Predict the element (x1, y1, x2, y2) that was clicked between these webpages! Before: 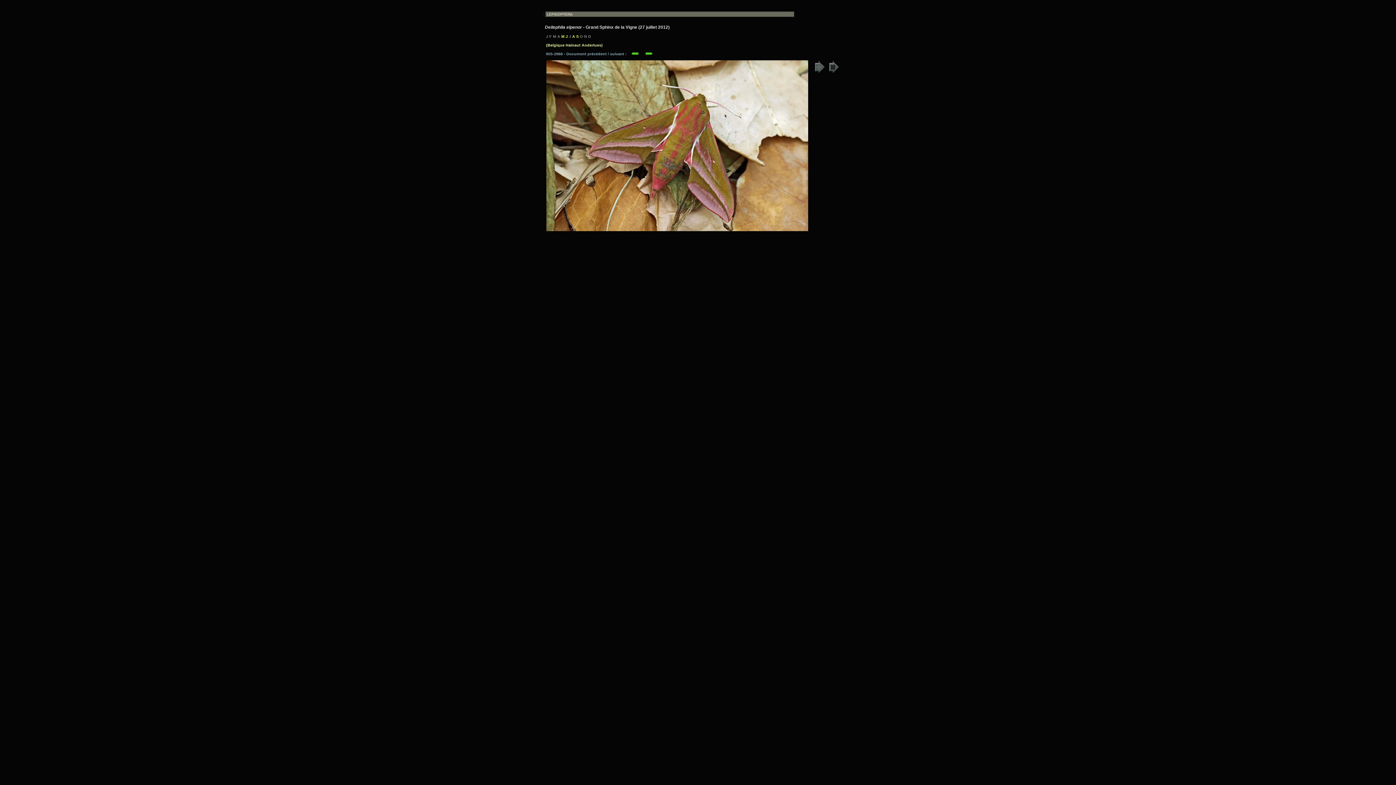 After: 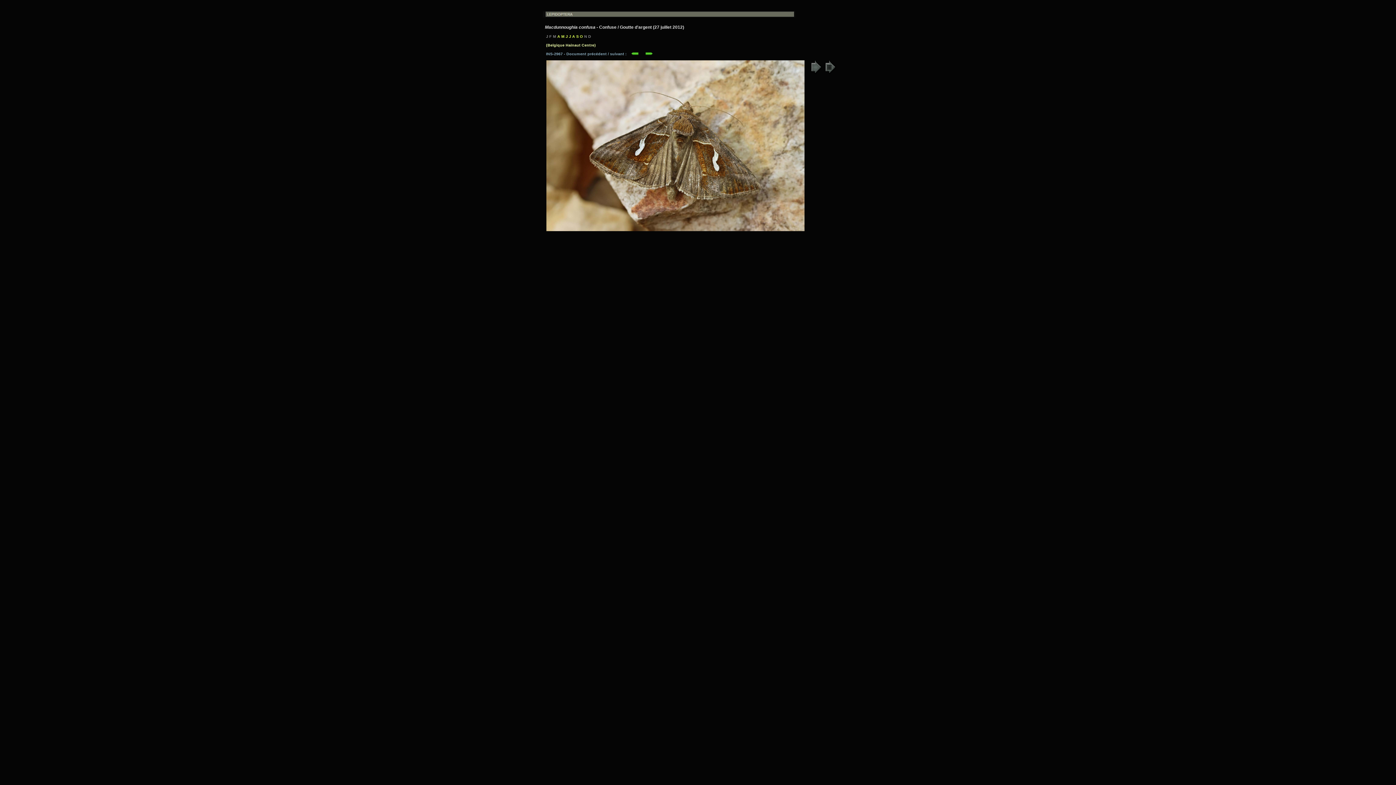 Action: bbox: (631, 51, 638, 56)